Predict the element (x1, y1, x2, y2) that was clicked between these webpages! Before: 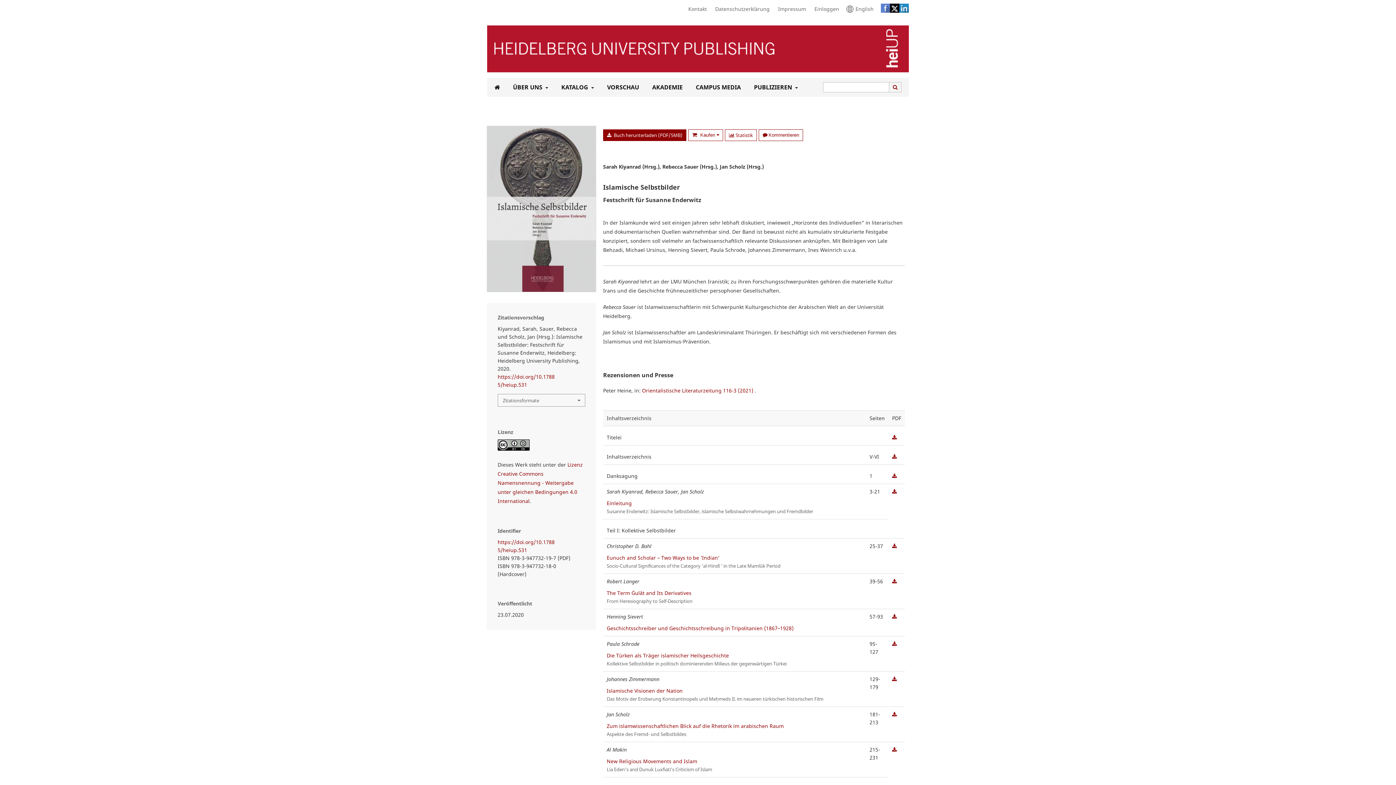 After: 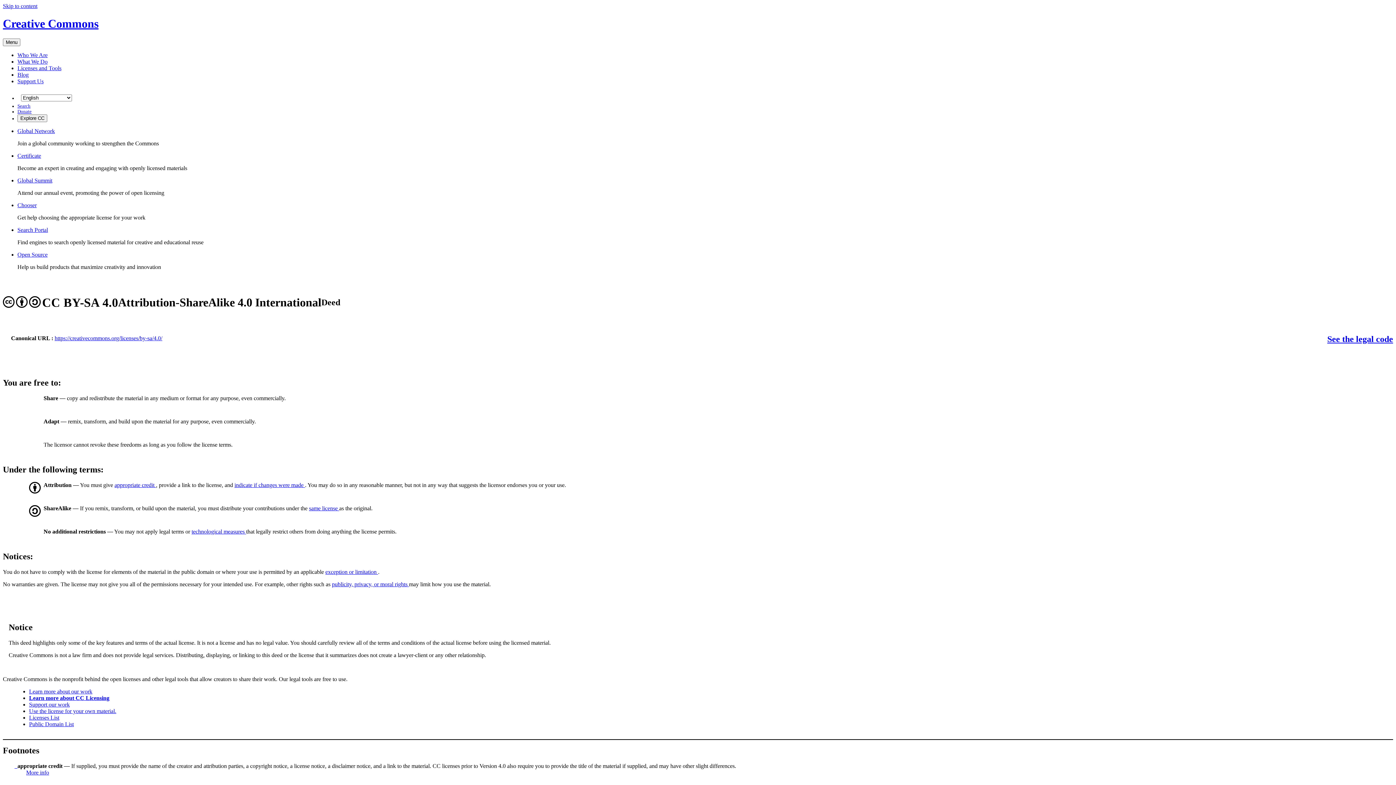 Action: bbox: (497, 445, 529, 452)